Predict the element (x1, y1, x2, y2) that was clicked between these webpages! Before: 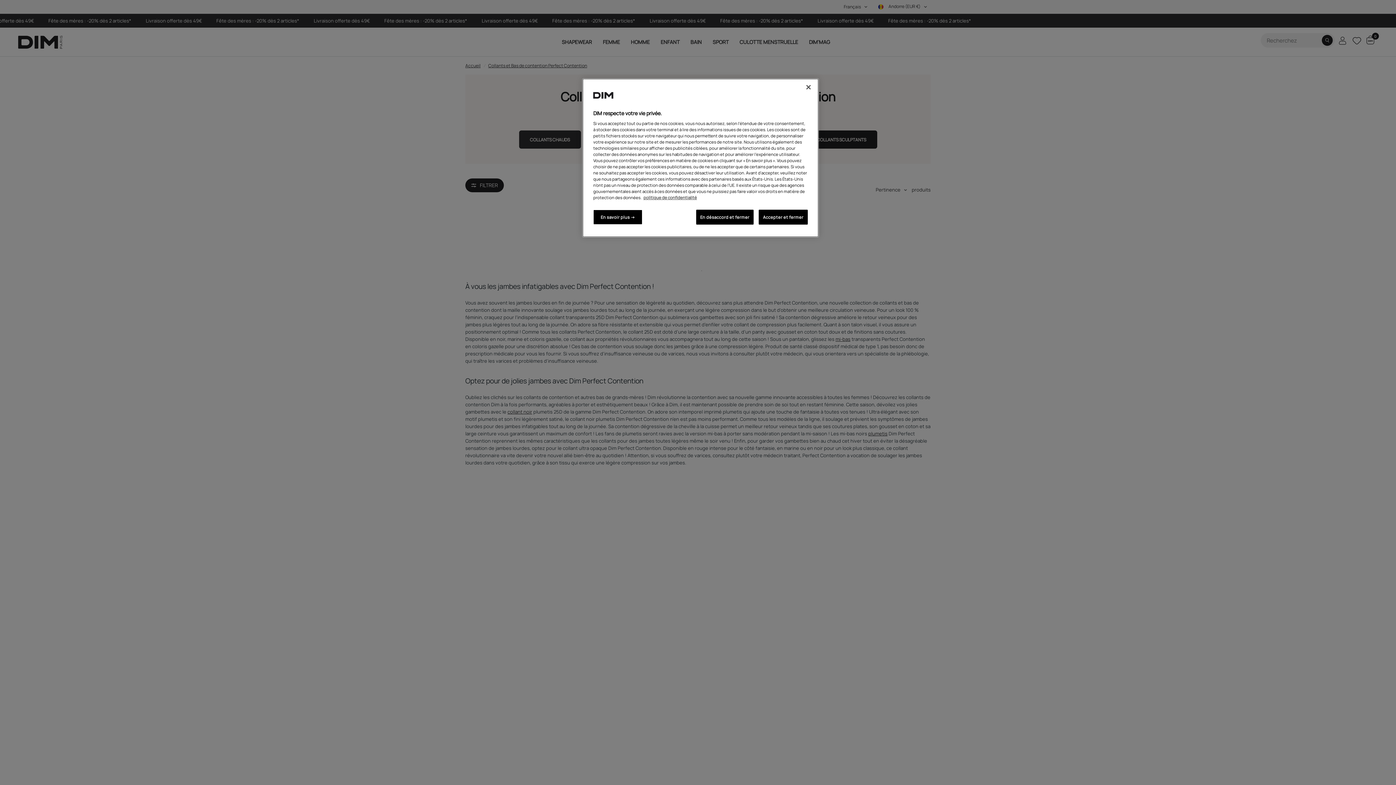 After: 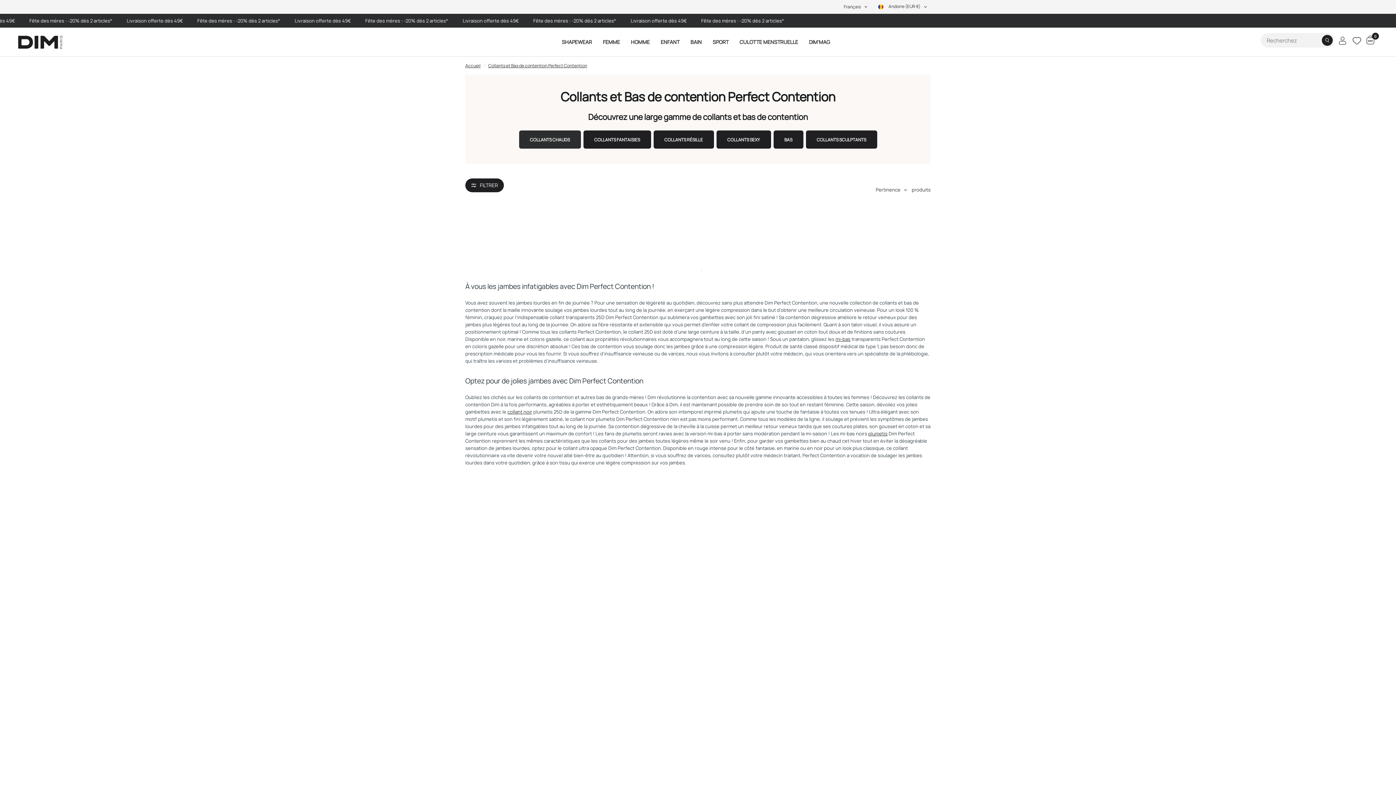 Action: label: En désaccord et fermer bbox: (696, 209, 753, 224)